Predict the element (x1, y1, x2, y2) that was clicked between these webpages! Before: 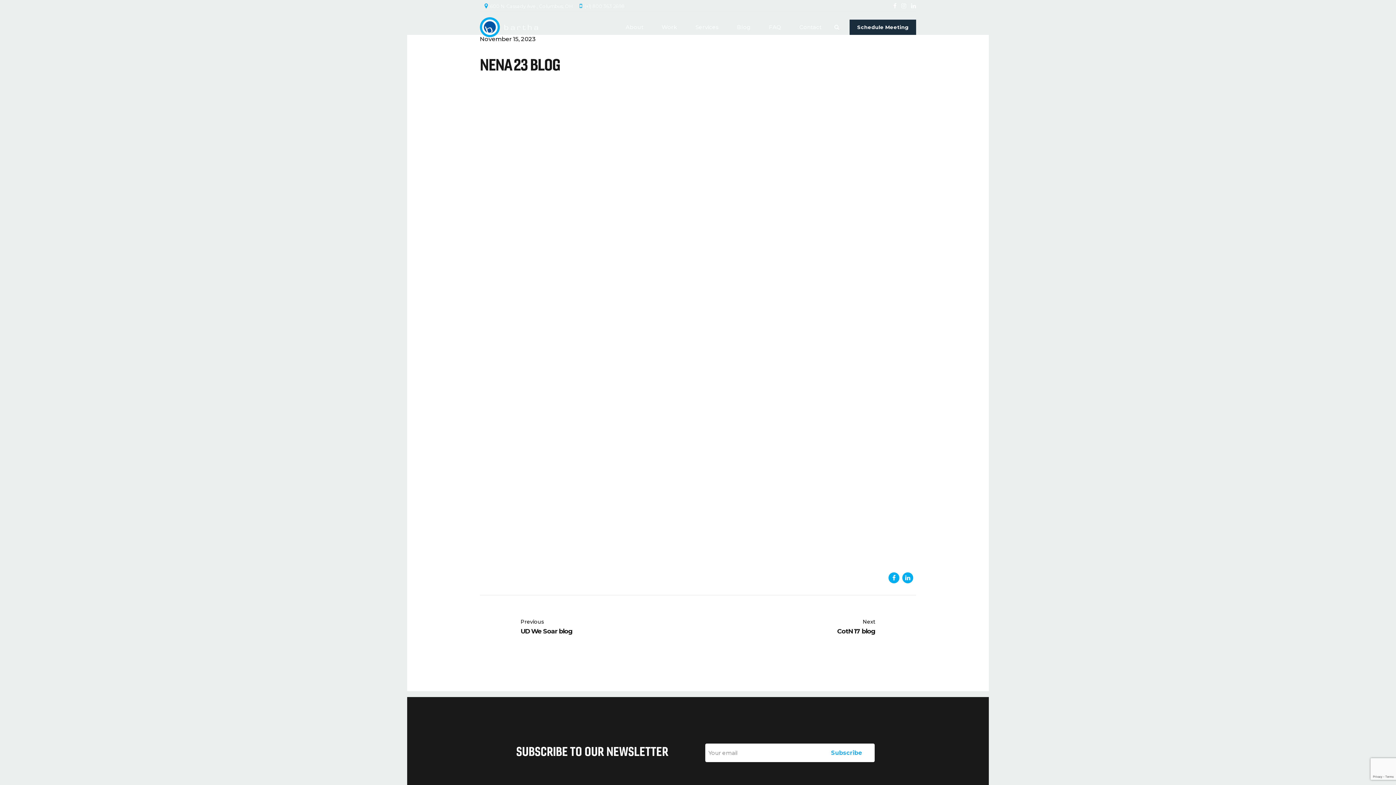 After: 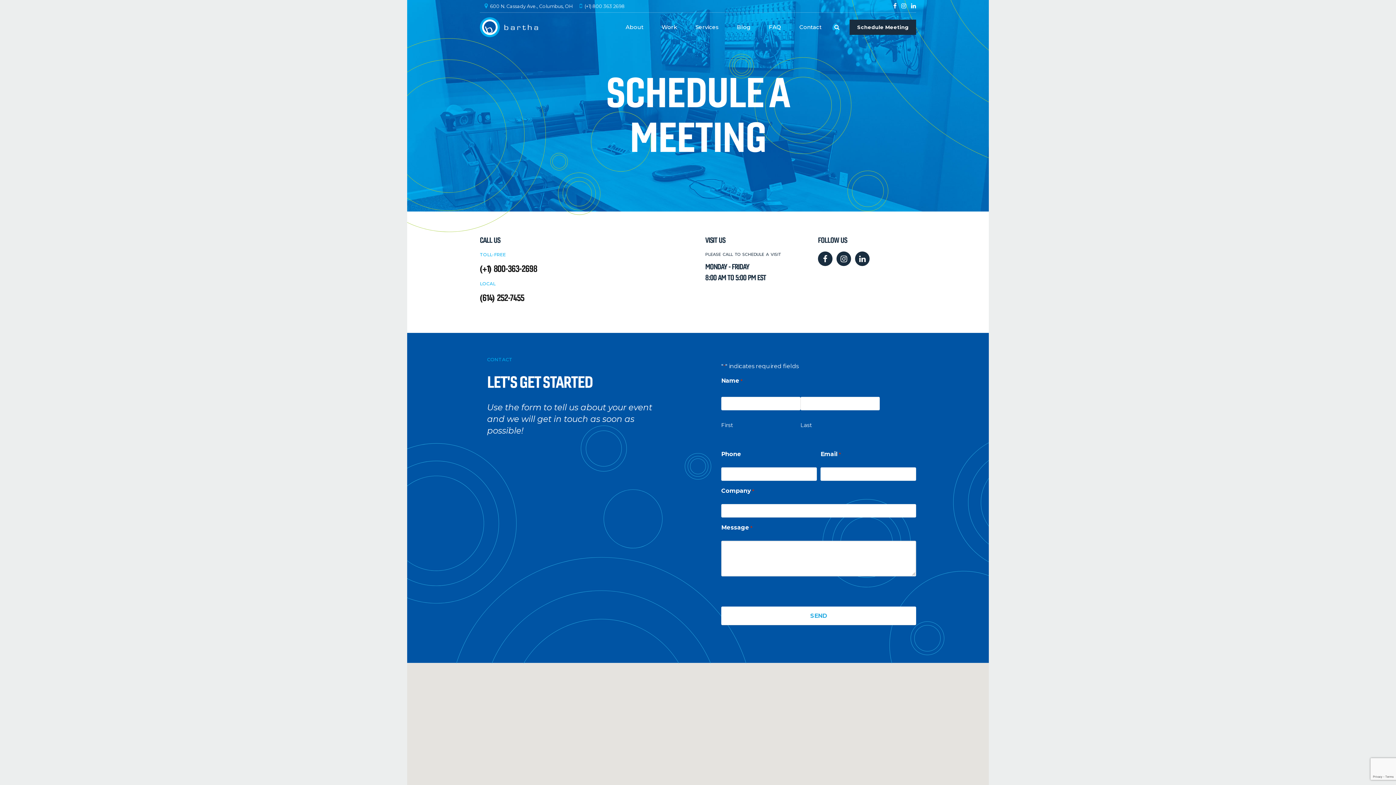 Action: label: Schedule Meeting bbox: (849, 19, 916, 34)